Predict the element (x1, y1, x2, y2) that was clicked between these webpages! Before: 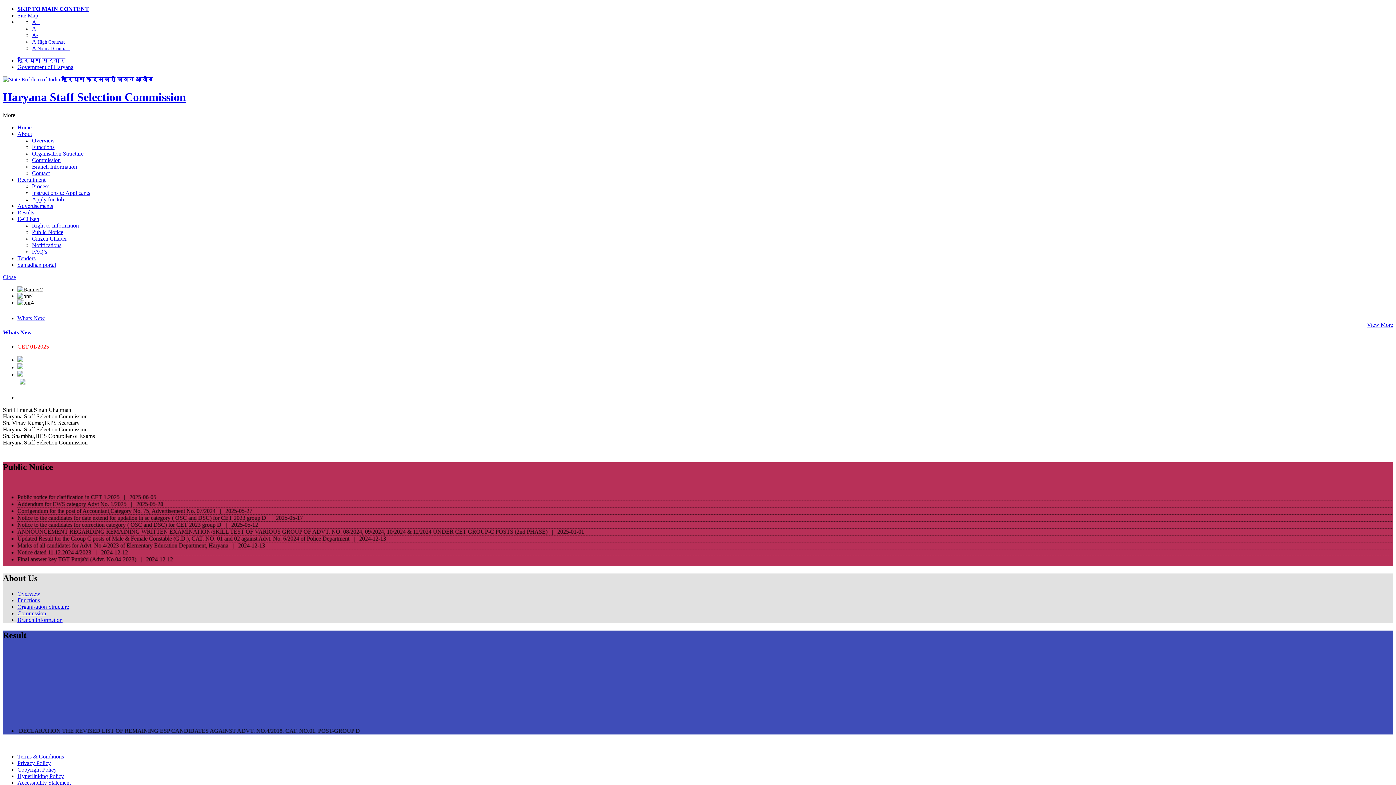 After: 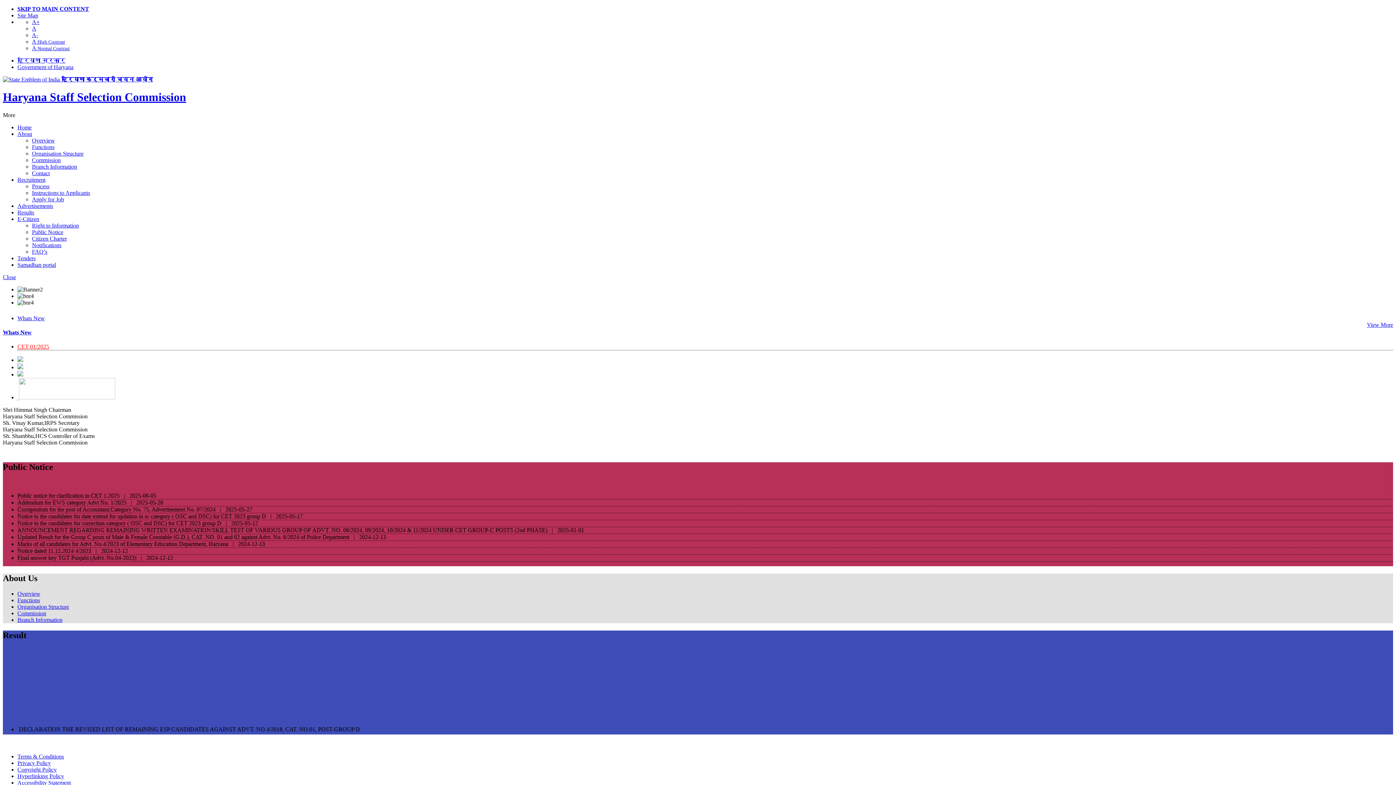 Action: bbox: (17, 773, 64, 779) label: Hyperlinking Policy